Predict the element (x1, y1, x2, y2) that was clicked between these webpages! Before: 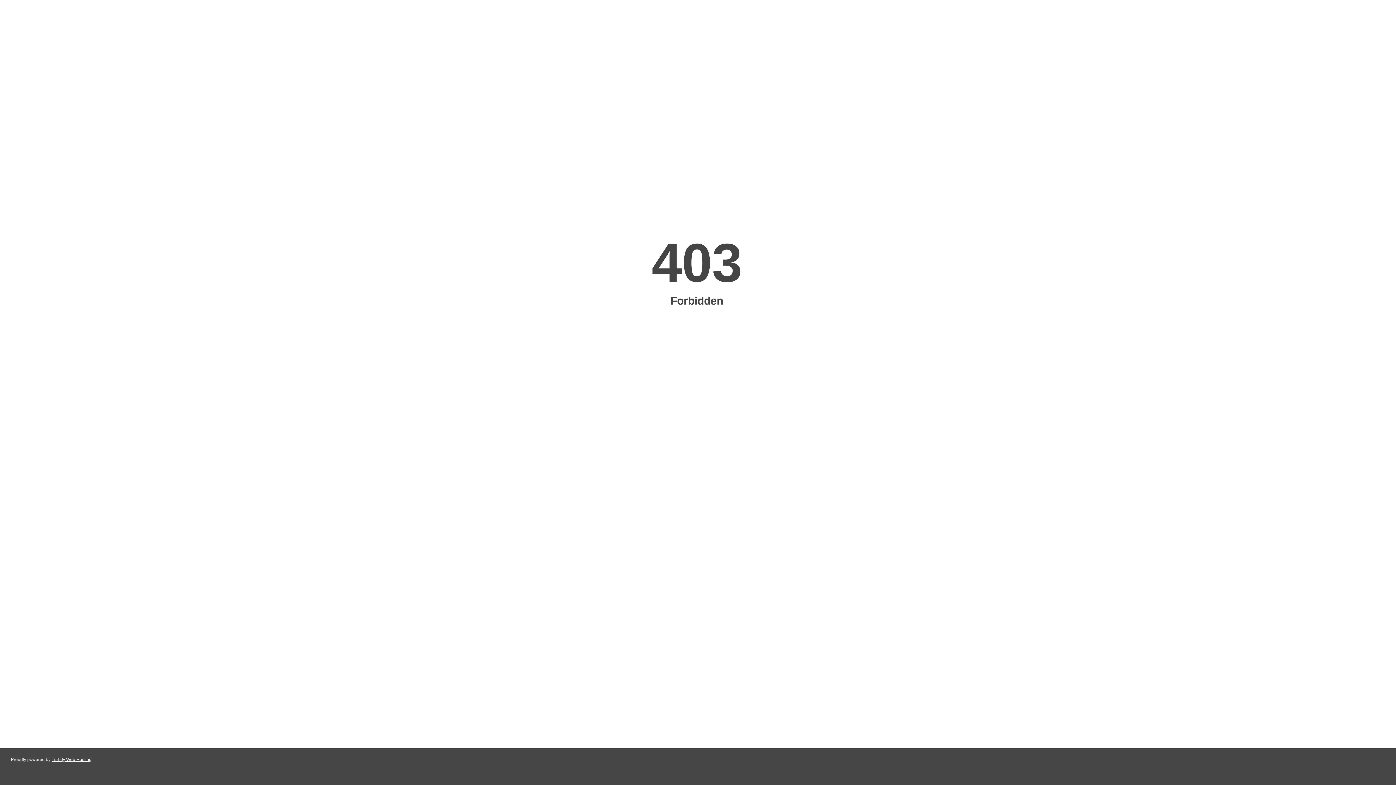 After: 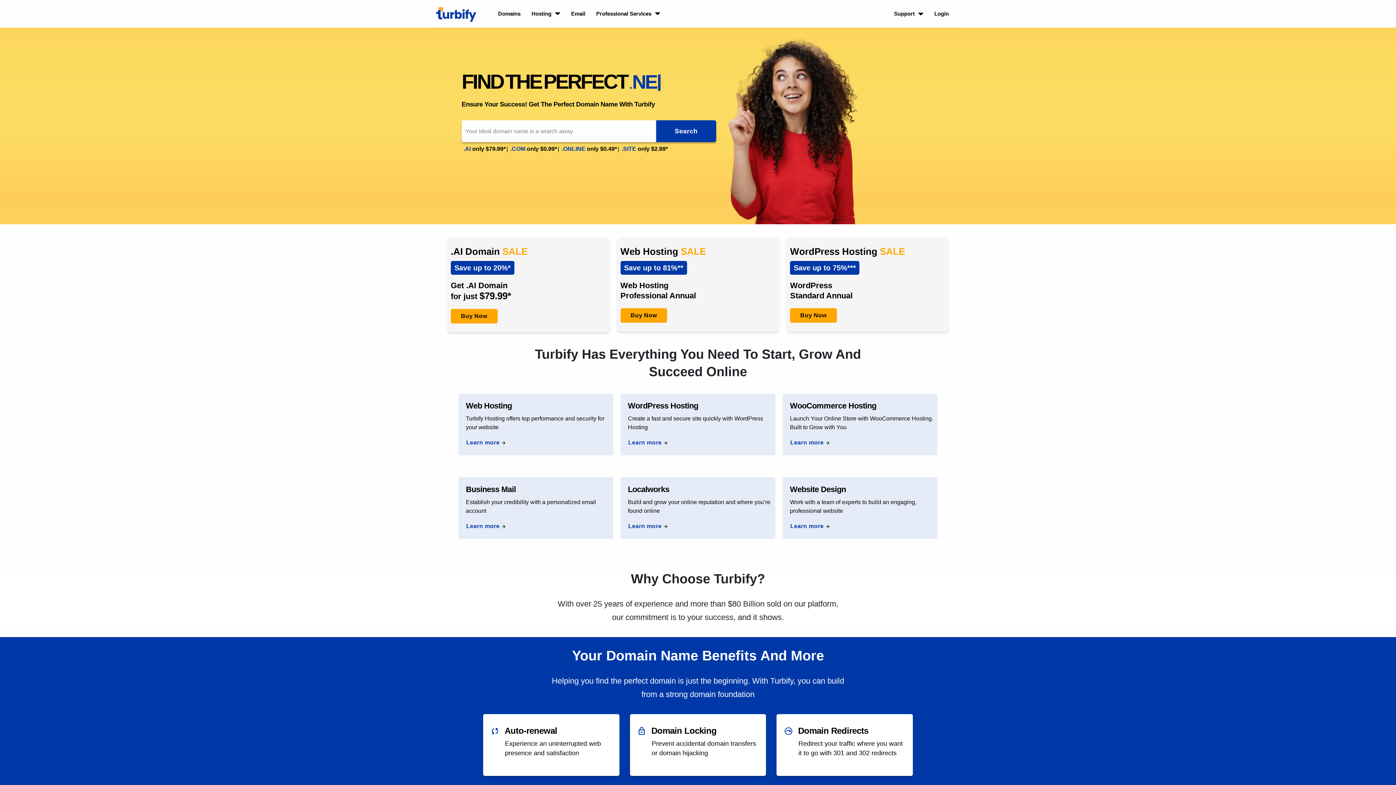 Action: label: Turbify Web Hosting bbox: (51, 757, 91, 762)